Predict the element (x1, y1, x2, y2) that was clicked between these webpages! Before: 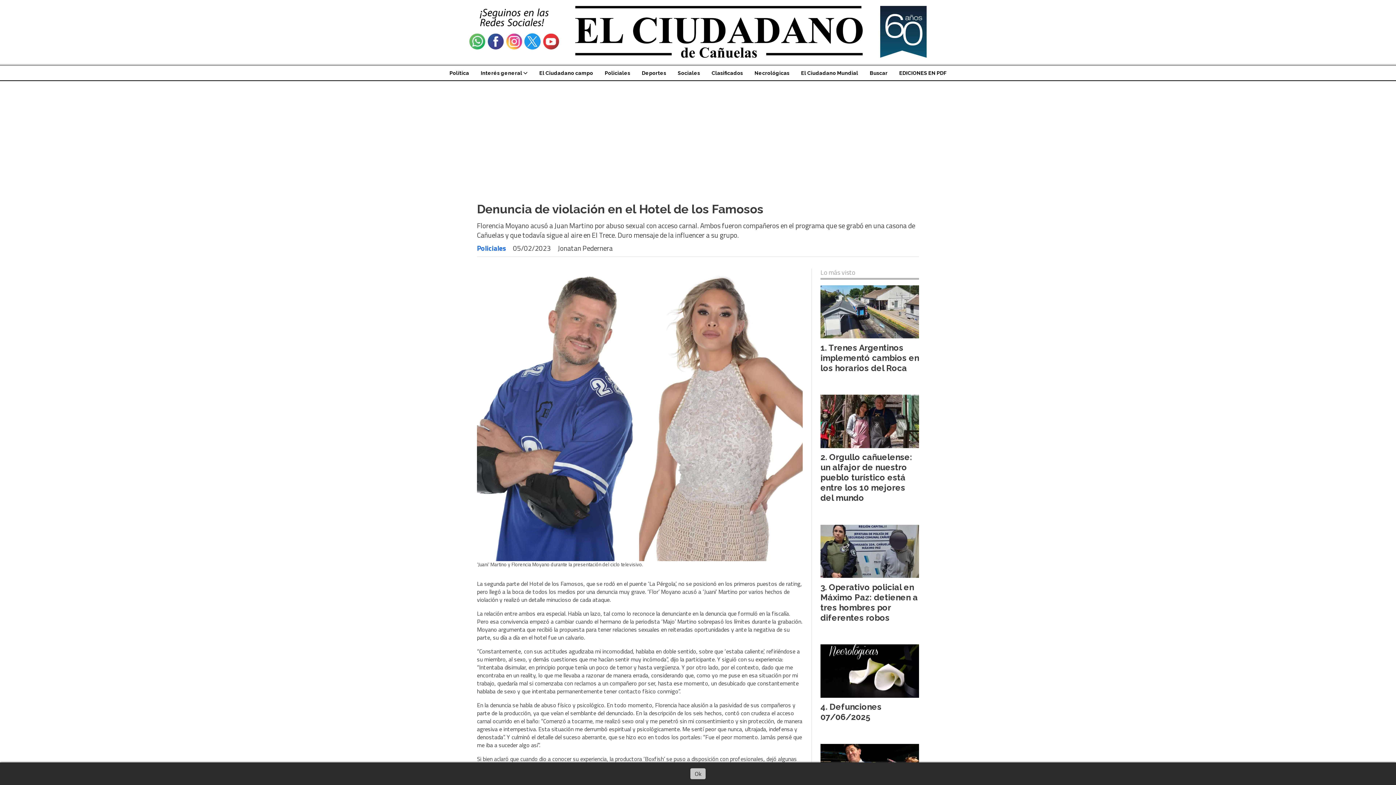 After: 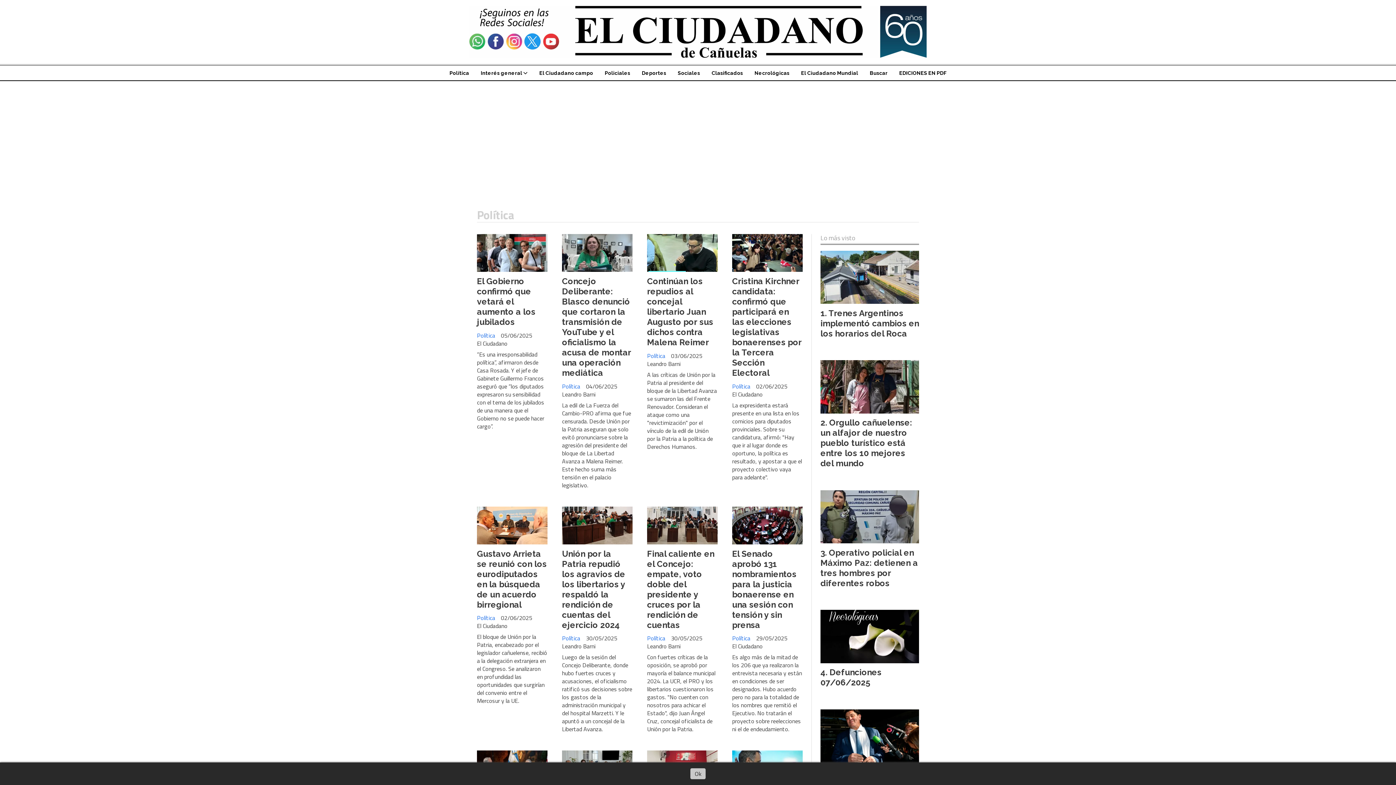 Action: label: Política bbox: (443, 65, 475, 80)